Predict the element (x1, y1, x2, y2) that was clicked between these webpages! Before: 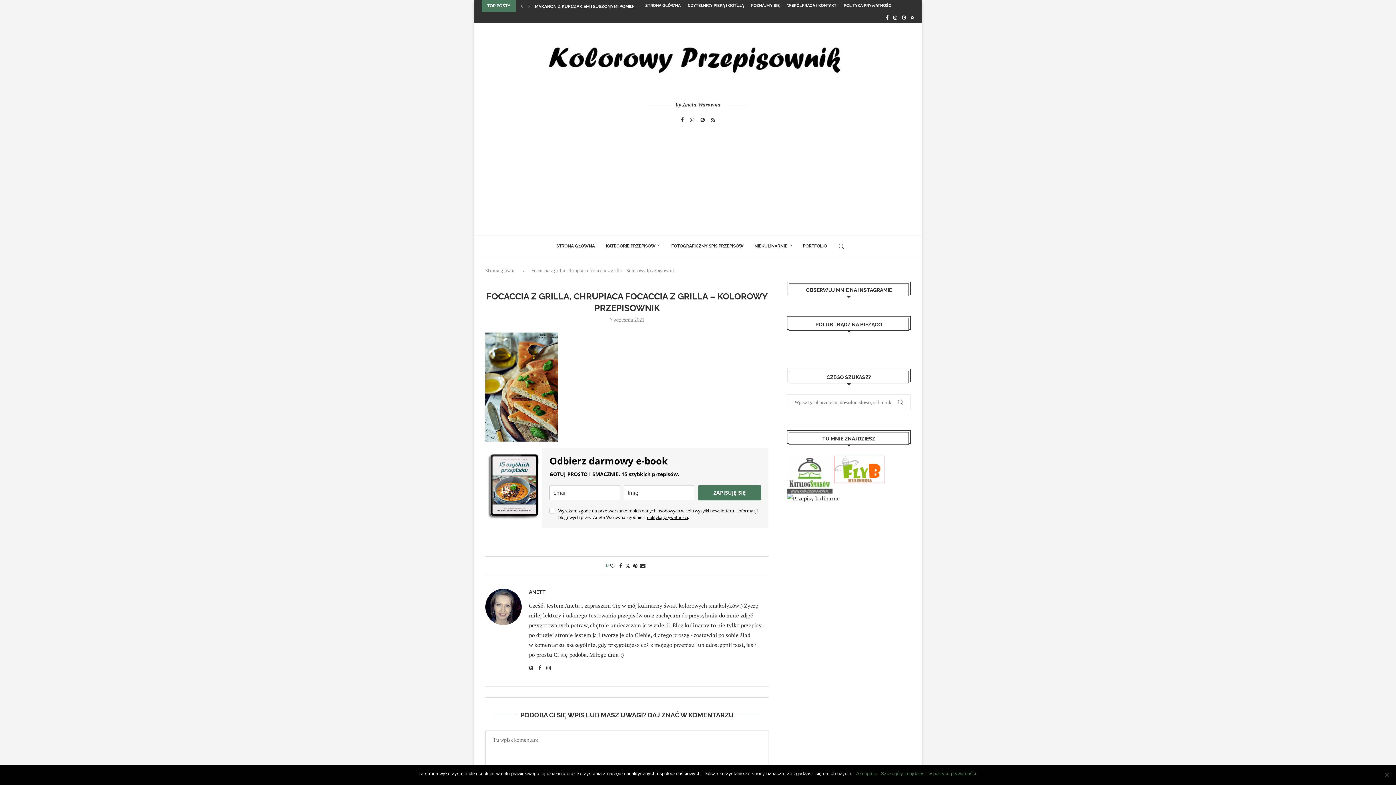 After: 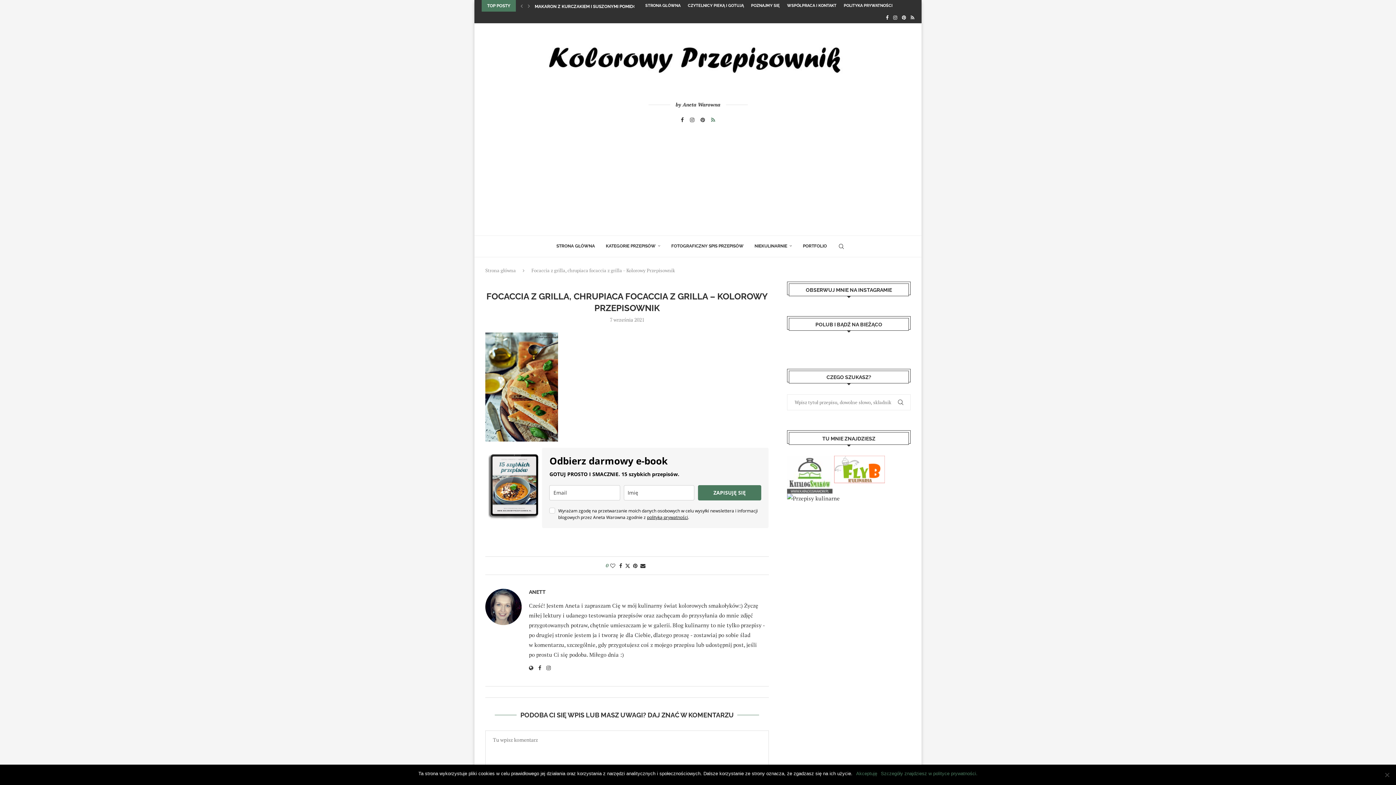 Action: label: Rss bbox: (711, 117, 715, 122)